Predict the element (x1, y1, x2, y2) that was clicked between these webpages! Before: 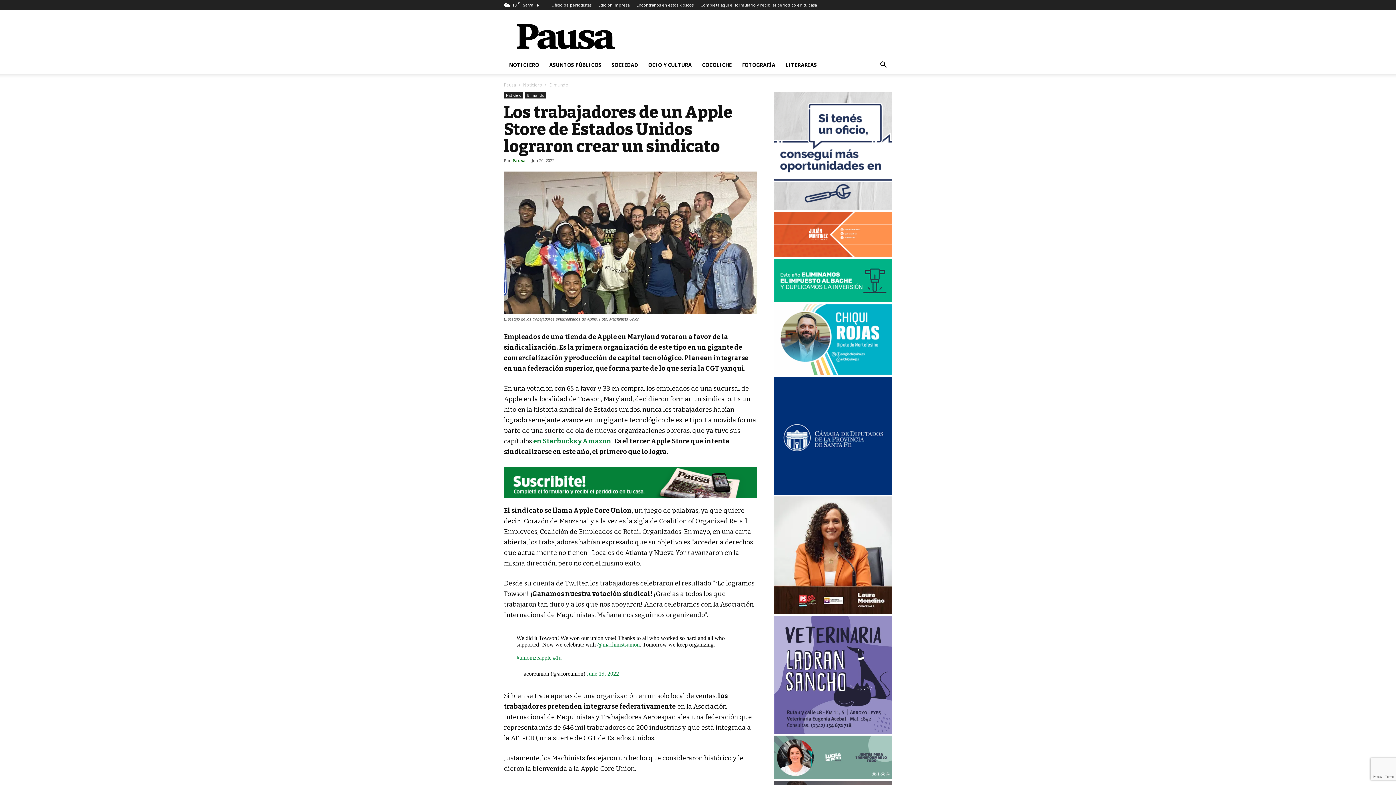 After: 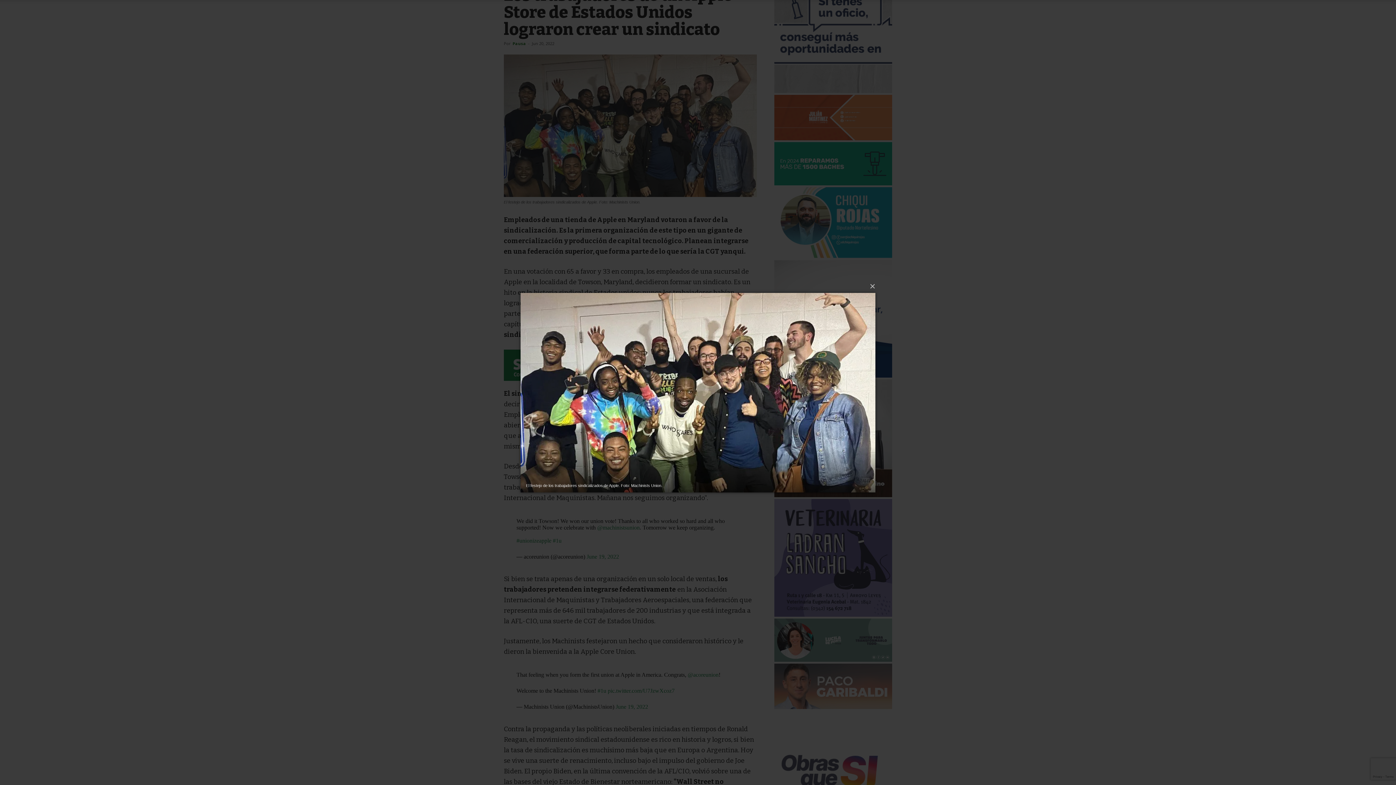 Action: bbox: (504, 171, 757, 314)